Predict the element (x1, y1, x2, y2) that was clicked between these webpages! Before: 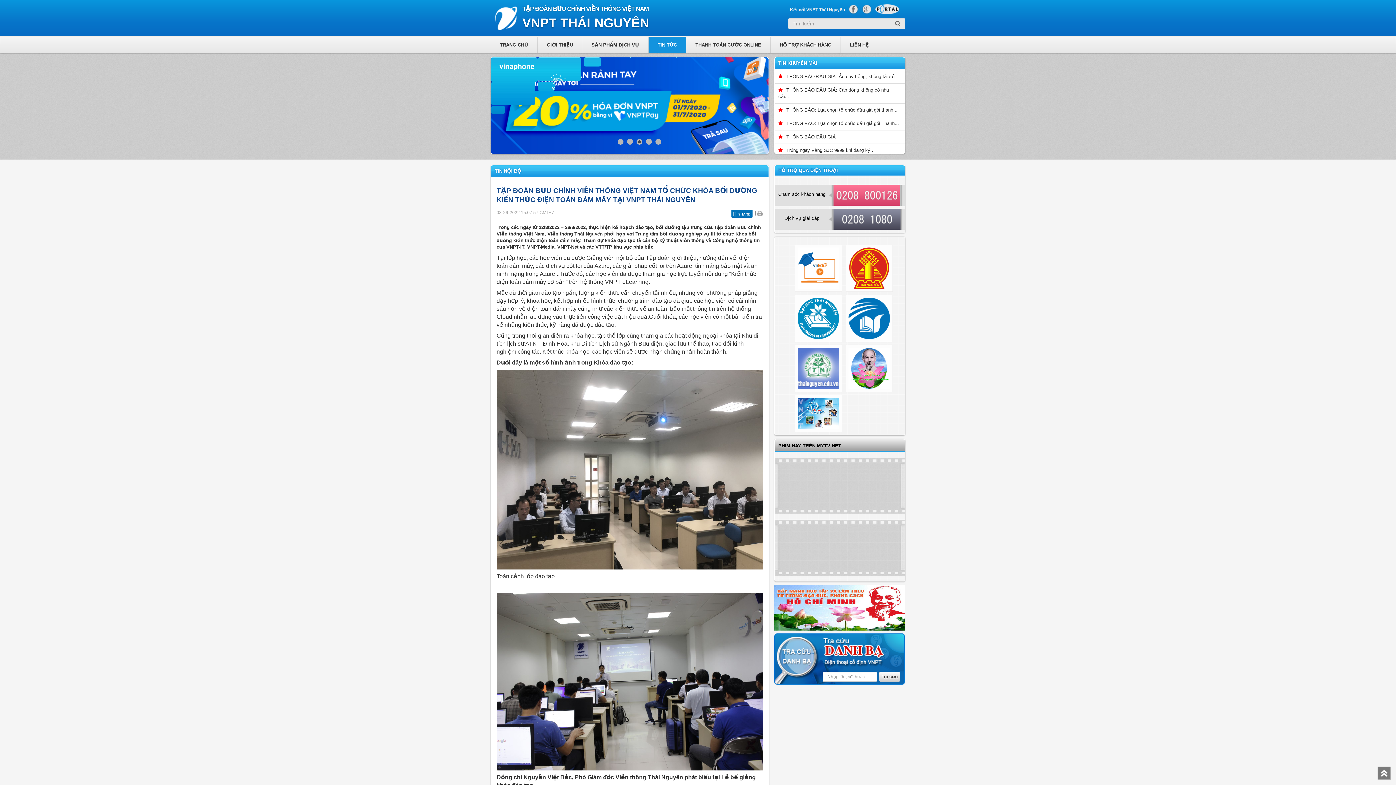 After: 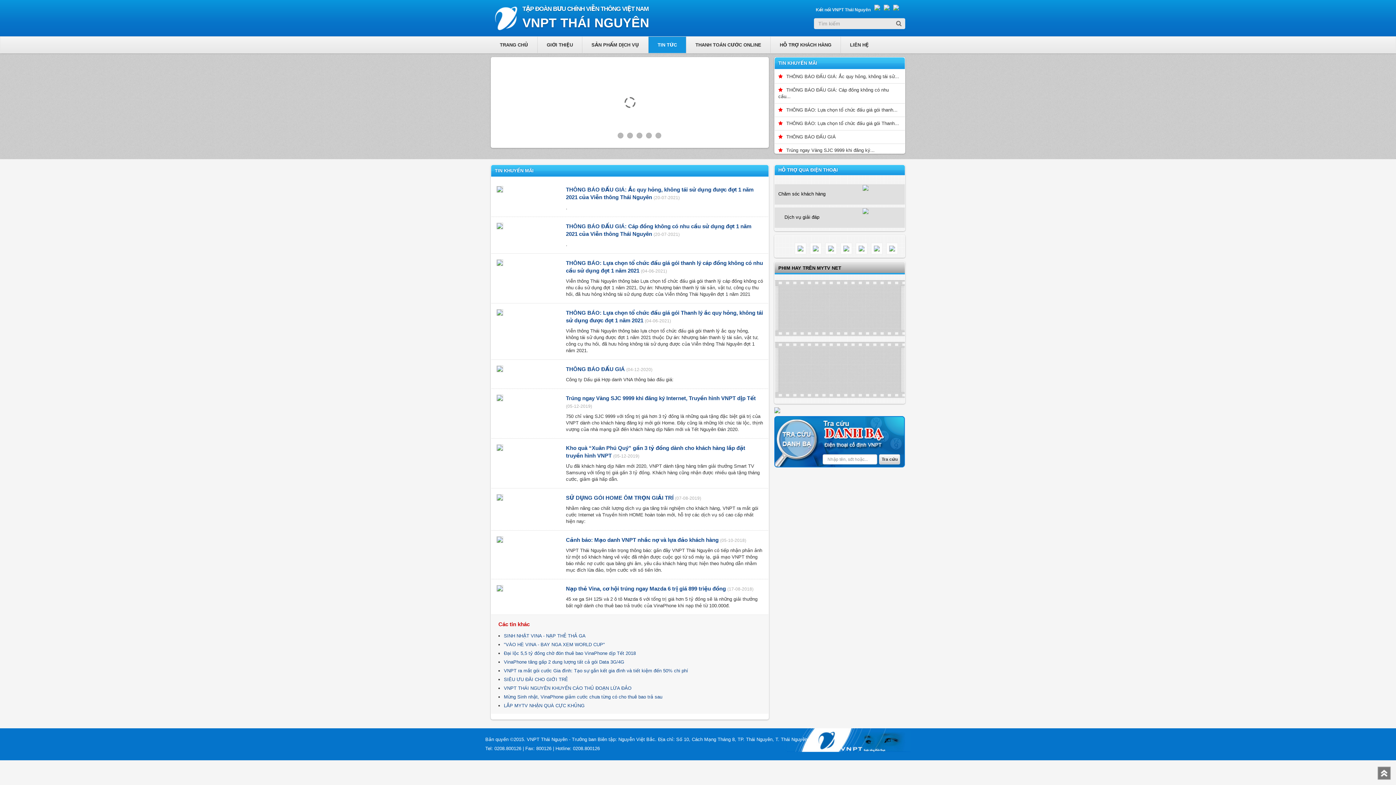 Action: bbox: (778, 60, 817, 65) label: TIN KHUYẾN MÃI